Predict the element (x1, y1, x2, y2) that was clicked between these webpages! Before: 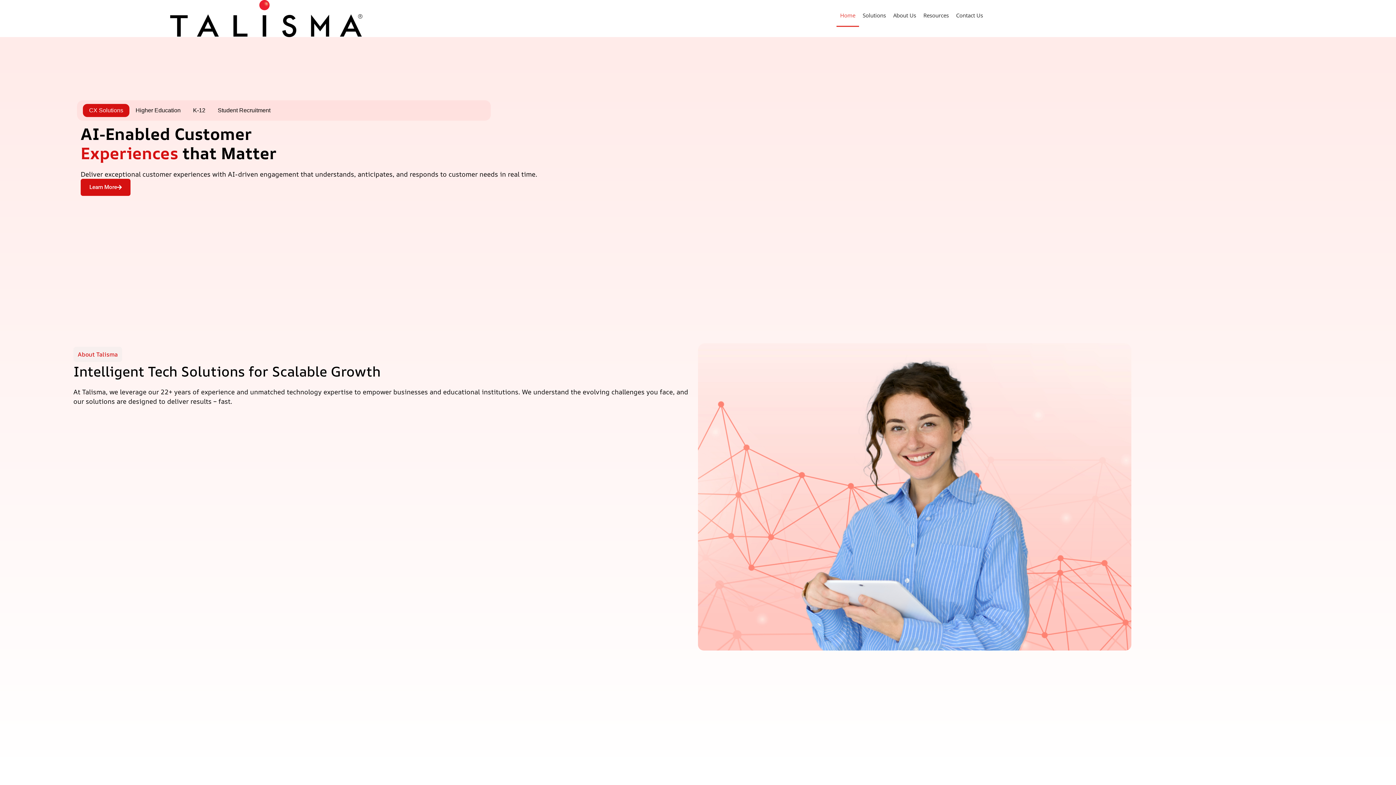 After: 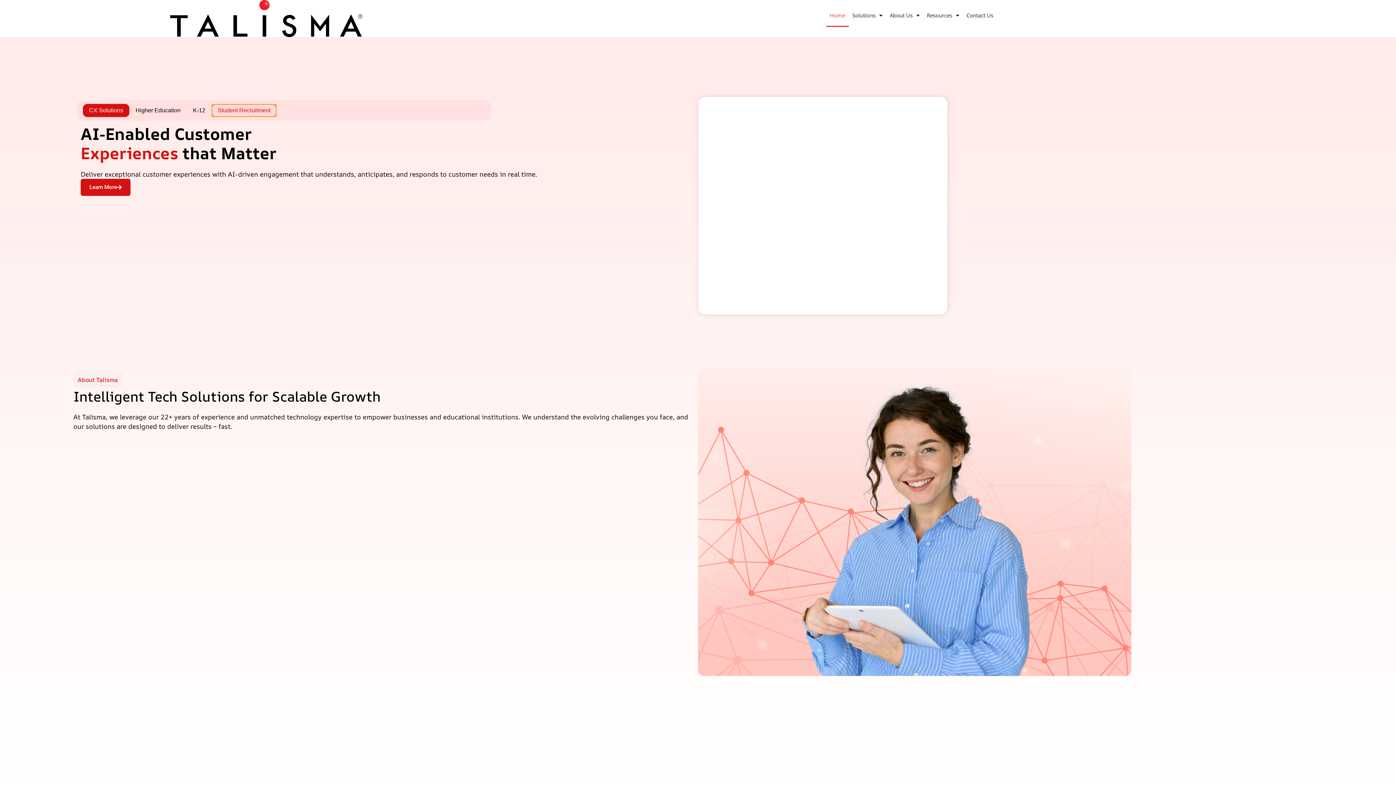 Action: label: Student Recruitment bbox: (211, 104, 276, 117)